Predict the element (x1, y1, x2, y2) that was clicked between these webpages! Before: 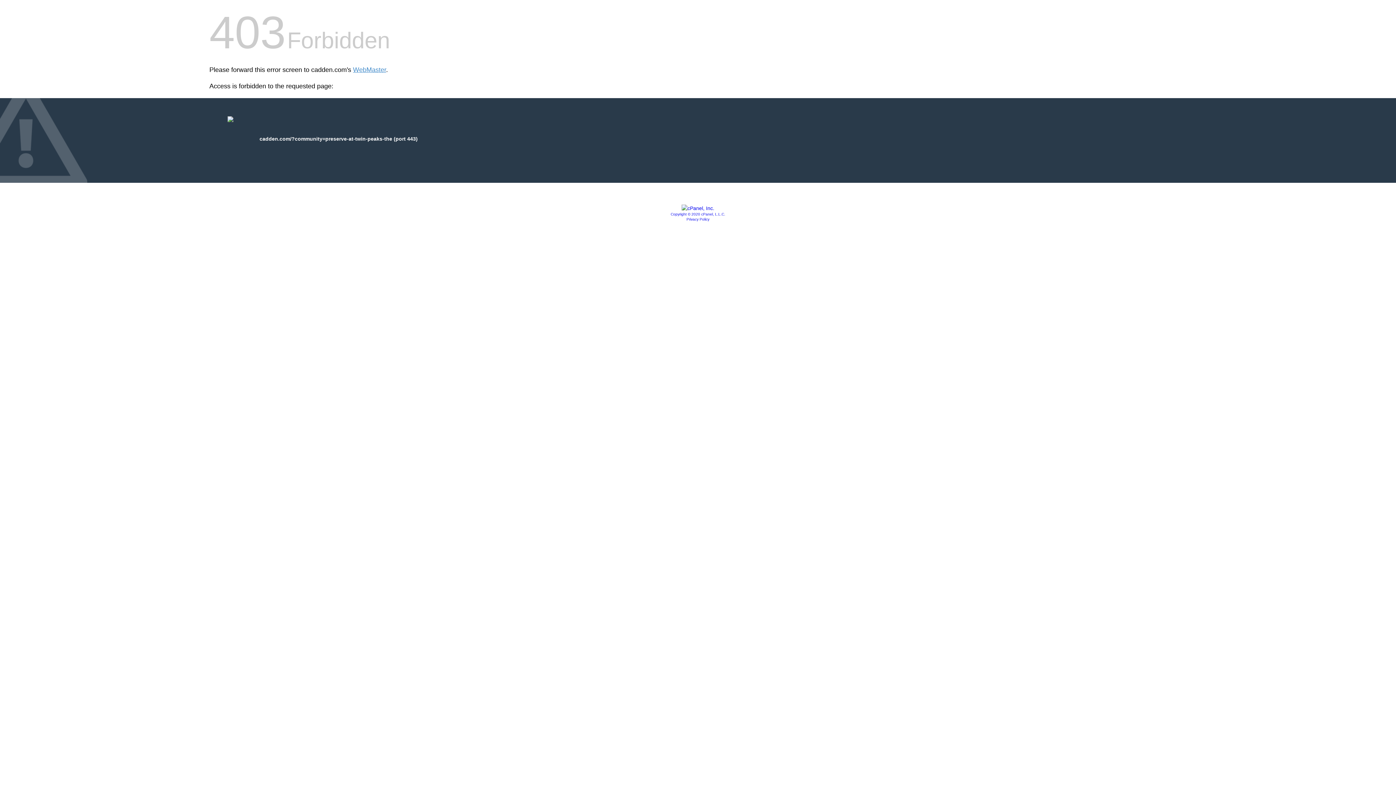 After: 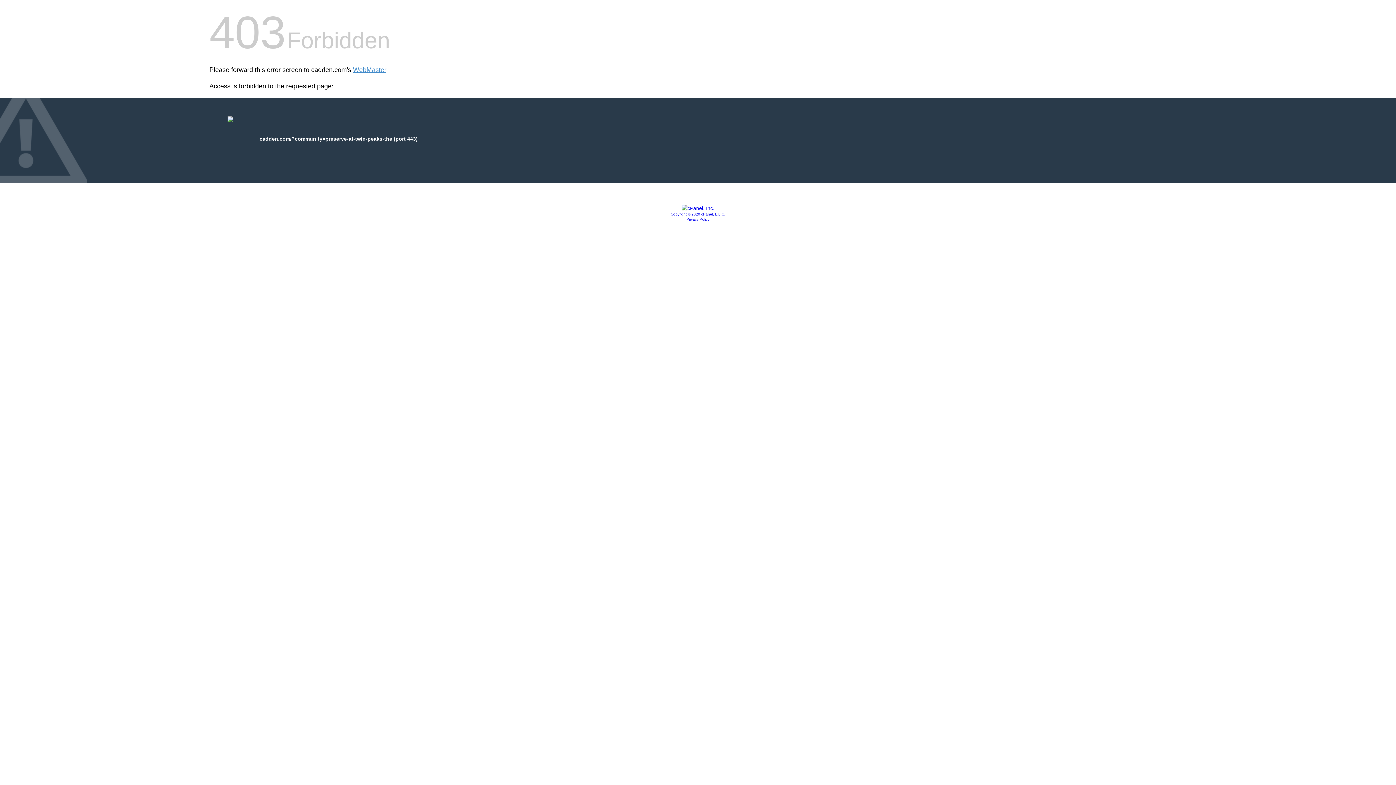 Action: bbox: (670, 212, 725, 216) label: Copyright © 2020 cPanel, L.L.C.